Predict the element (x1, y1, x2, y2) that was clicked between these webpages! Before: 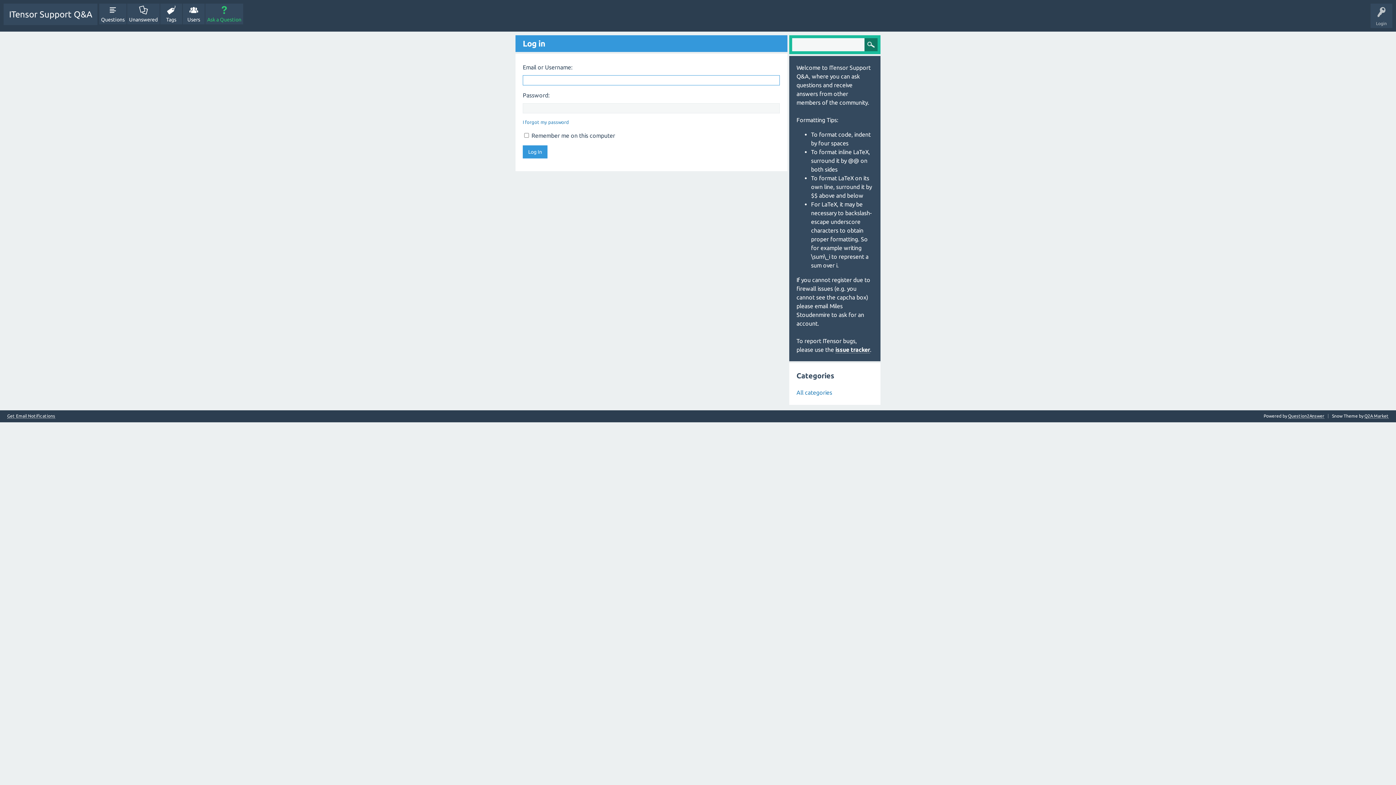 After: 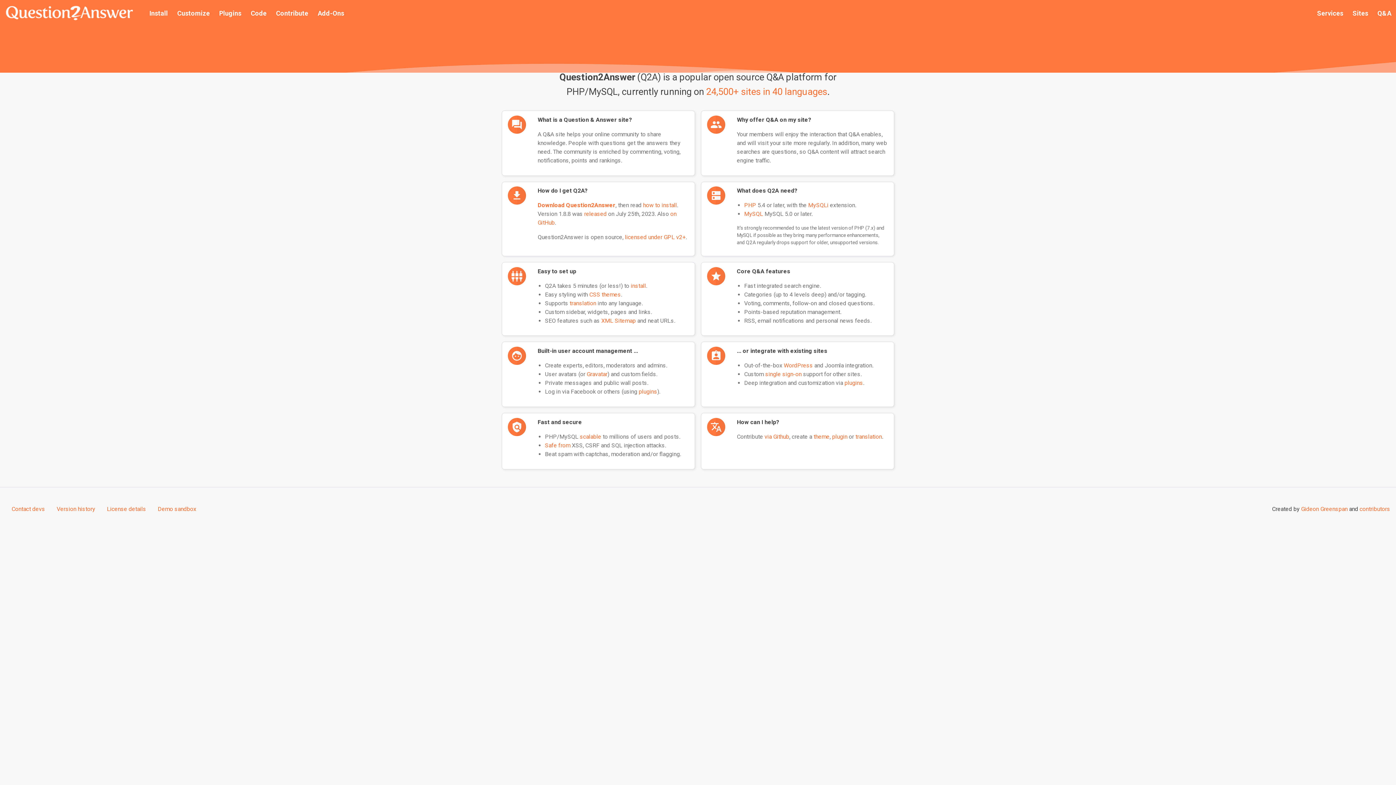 Action: label: Question2Answer bbox: (1288, 413, 1324, 418)